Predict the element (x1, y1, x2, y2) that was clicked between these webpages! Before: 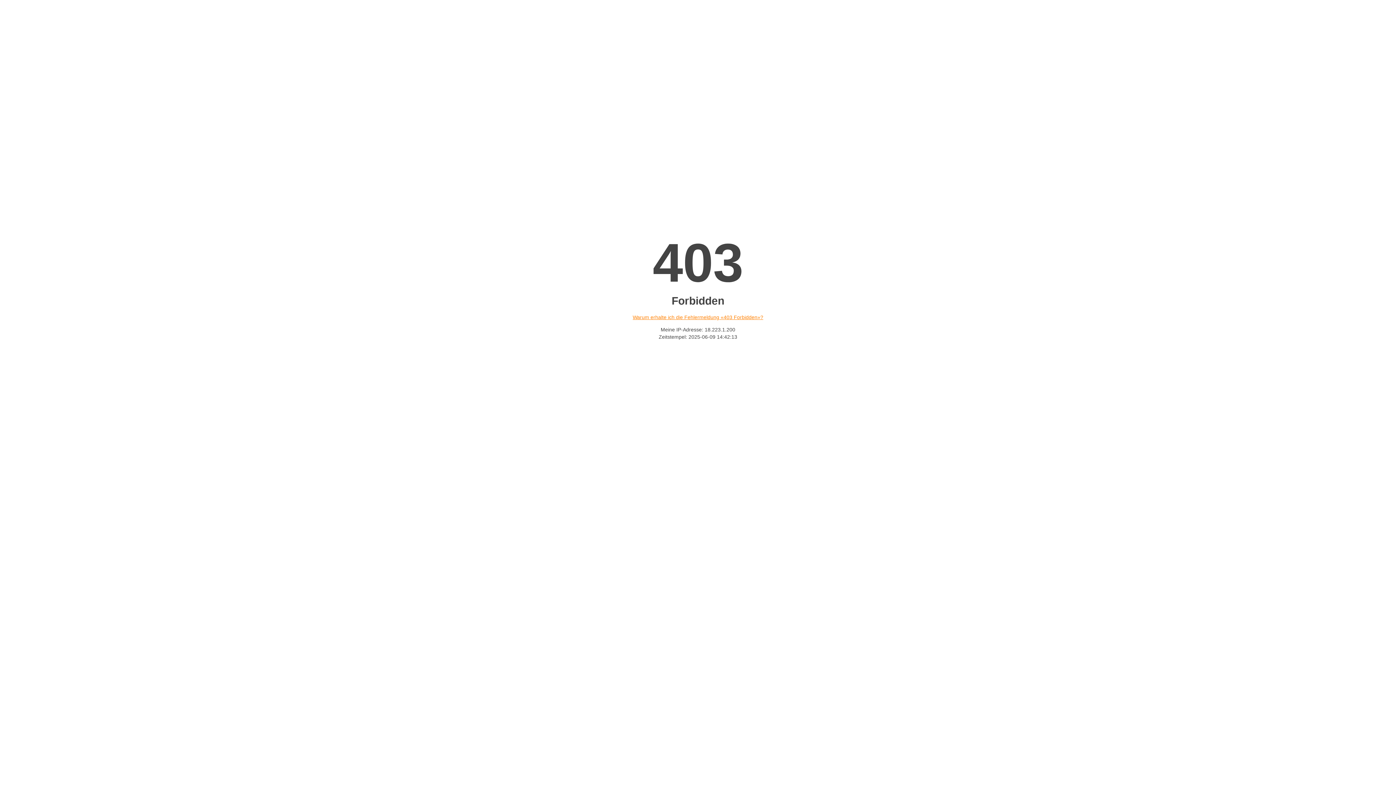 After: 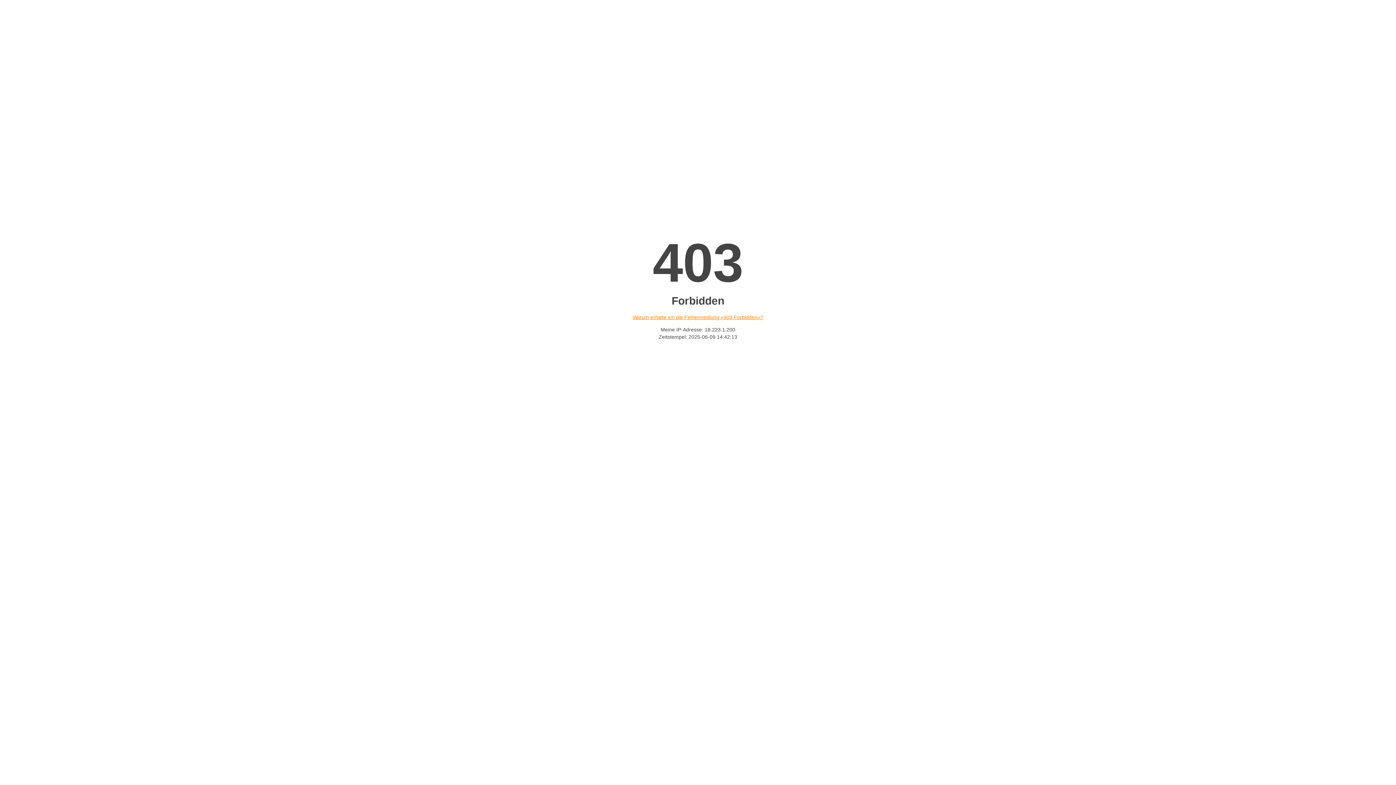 Action: label: Warum erhalte ich die Fehlermeldung «403 Forbidden»? bbox: (632, 314, 763, 320)